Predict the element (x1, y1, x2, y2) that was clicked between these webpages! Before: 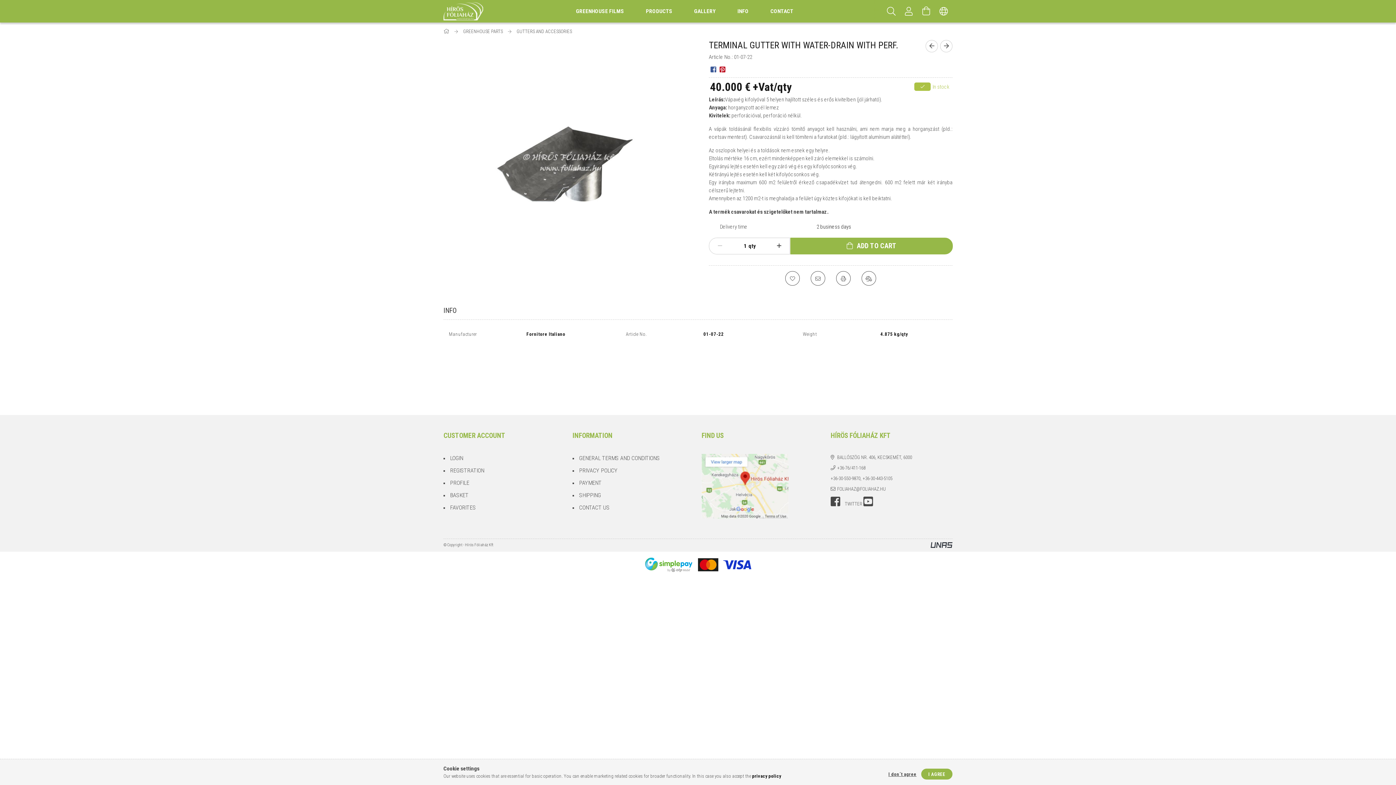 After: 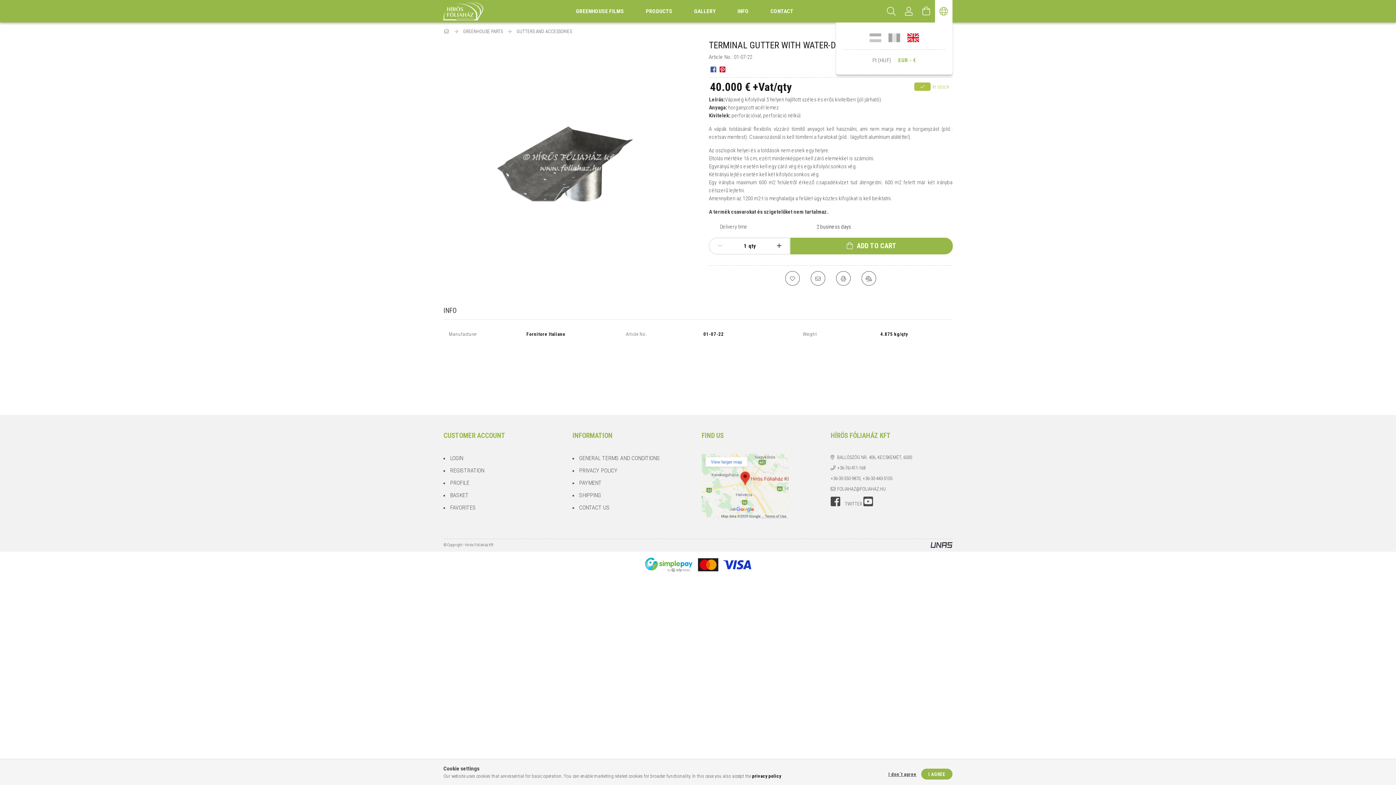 Action: bbox: (935, 0, 952, 22) label: Change language Change currency